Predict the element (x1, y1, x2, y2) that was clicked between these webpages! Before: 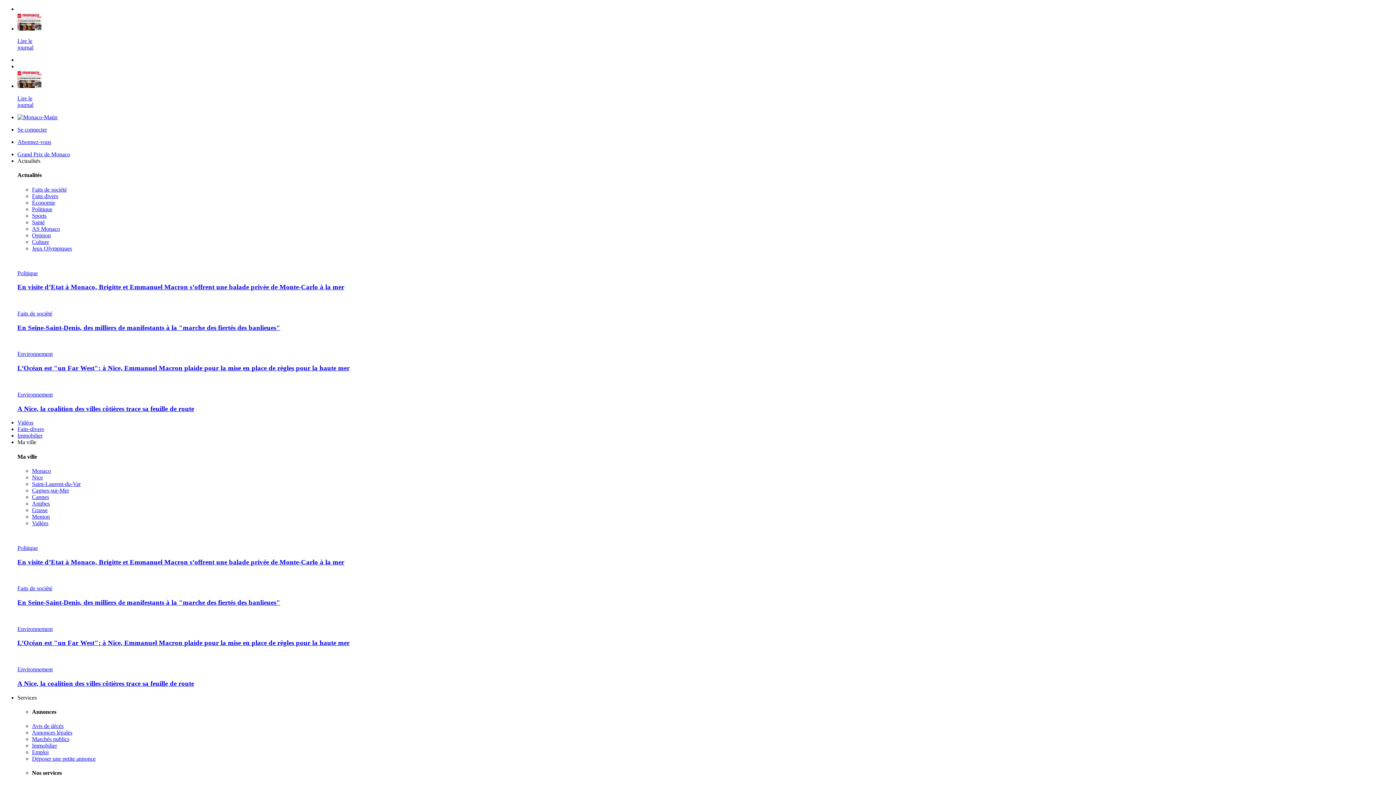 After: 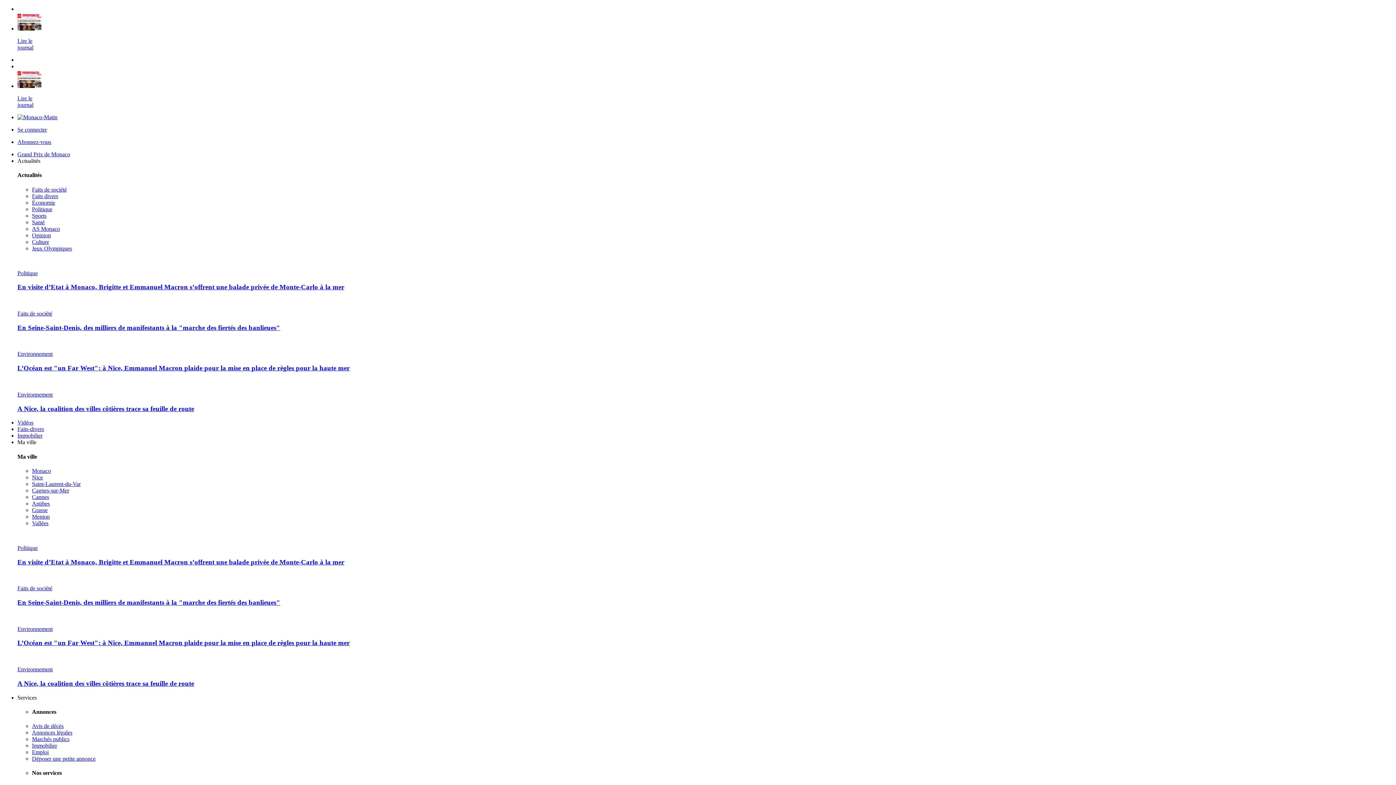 Action: bbox: (17, 310, 52, 316) label: Faits de société